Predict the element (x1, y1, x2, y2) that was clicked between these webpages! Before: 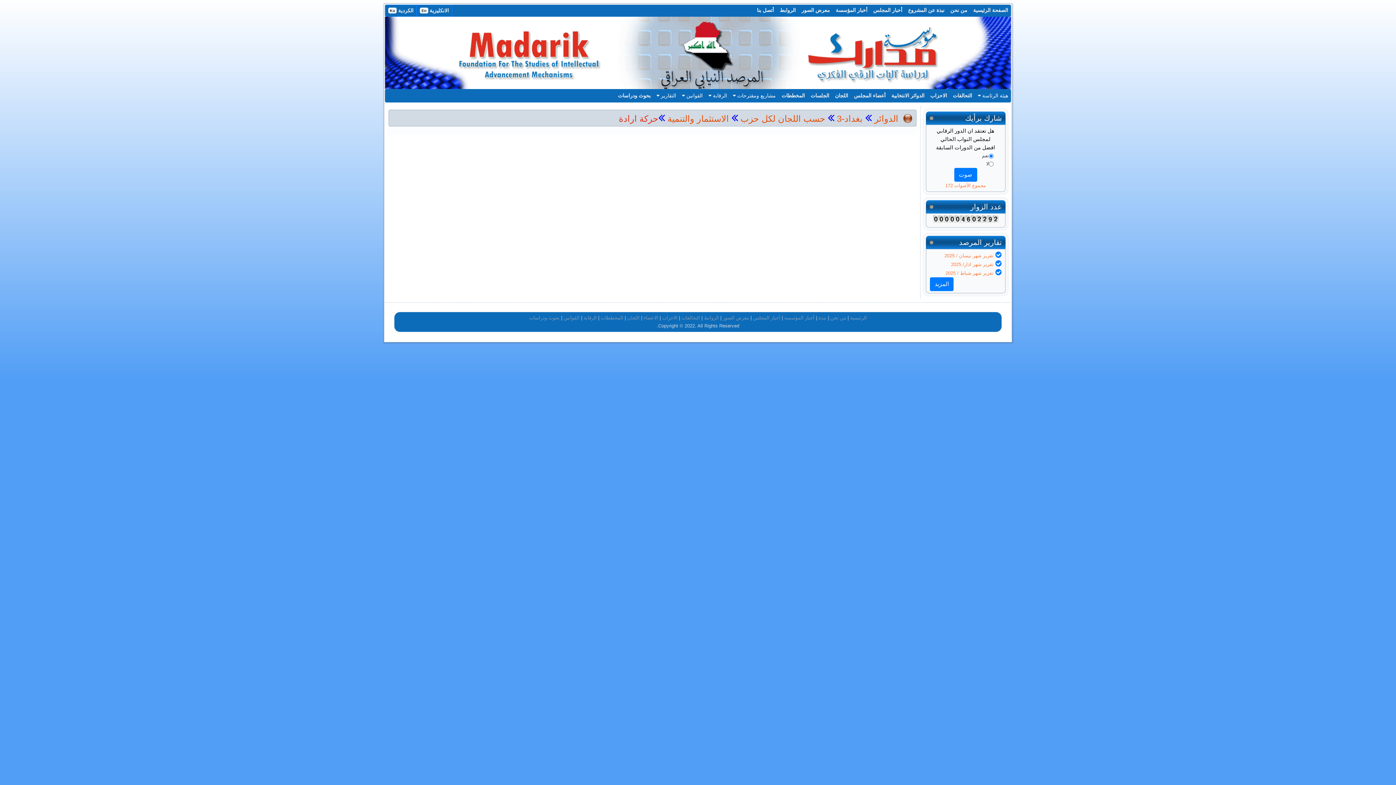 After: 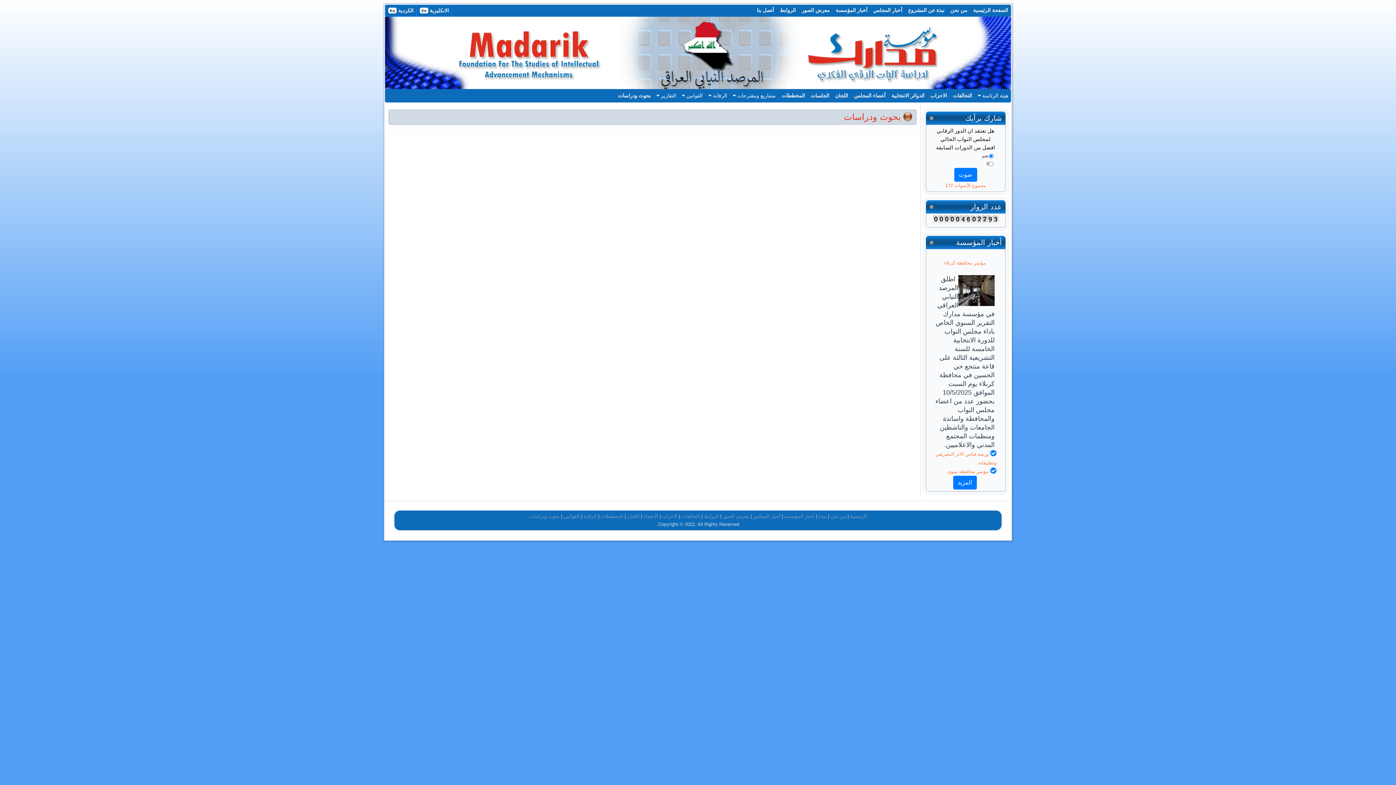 Action: bbox: (529, 315, 559, 320) label: بحوث ودراسات